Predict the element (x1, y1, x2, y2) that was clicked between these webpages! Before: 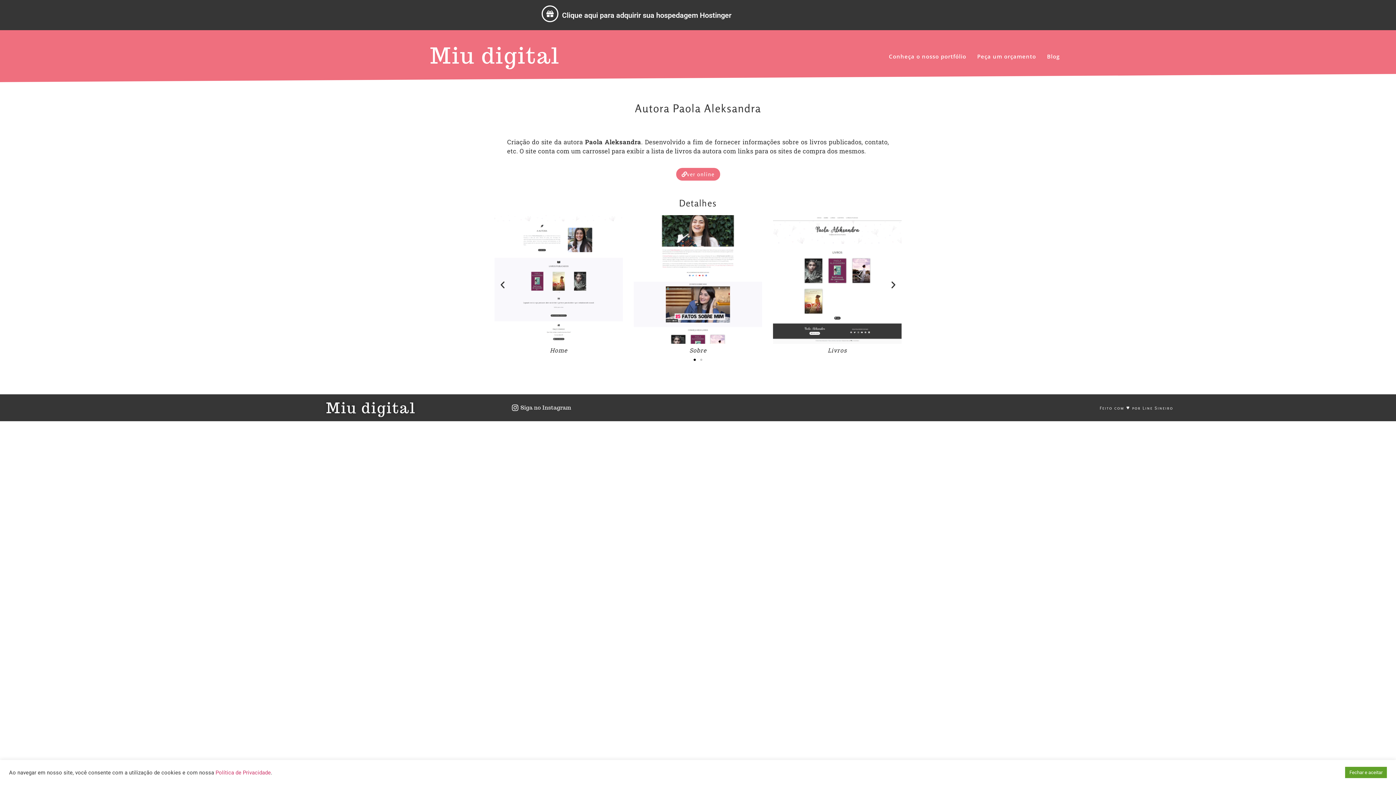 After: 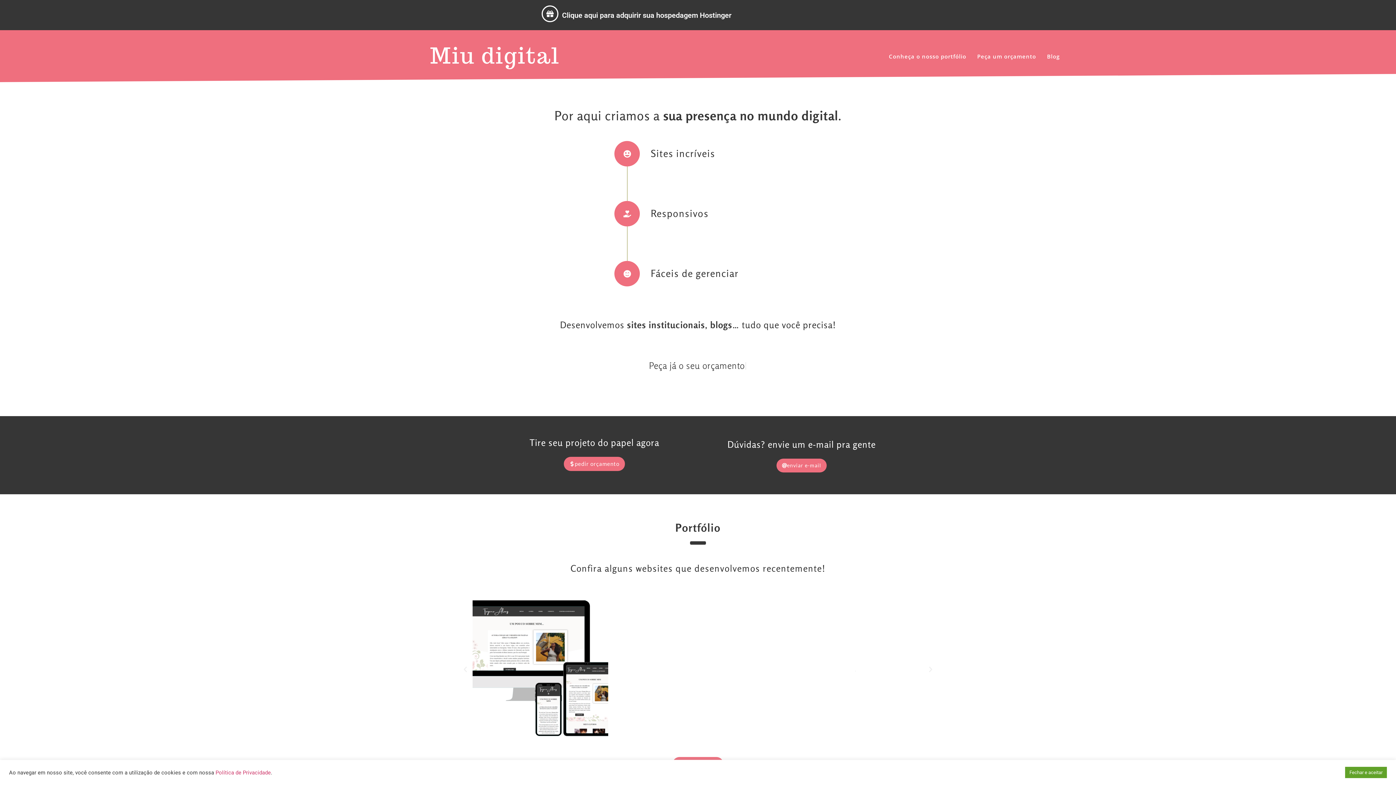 Action: label: Miu digital bbox: (326, 398, 416, 417)